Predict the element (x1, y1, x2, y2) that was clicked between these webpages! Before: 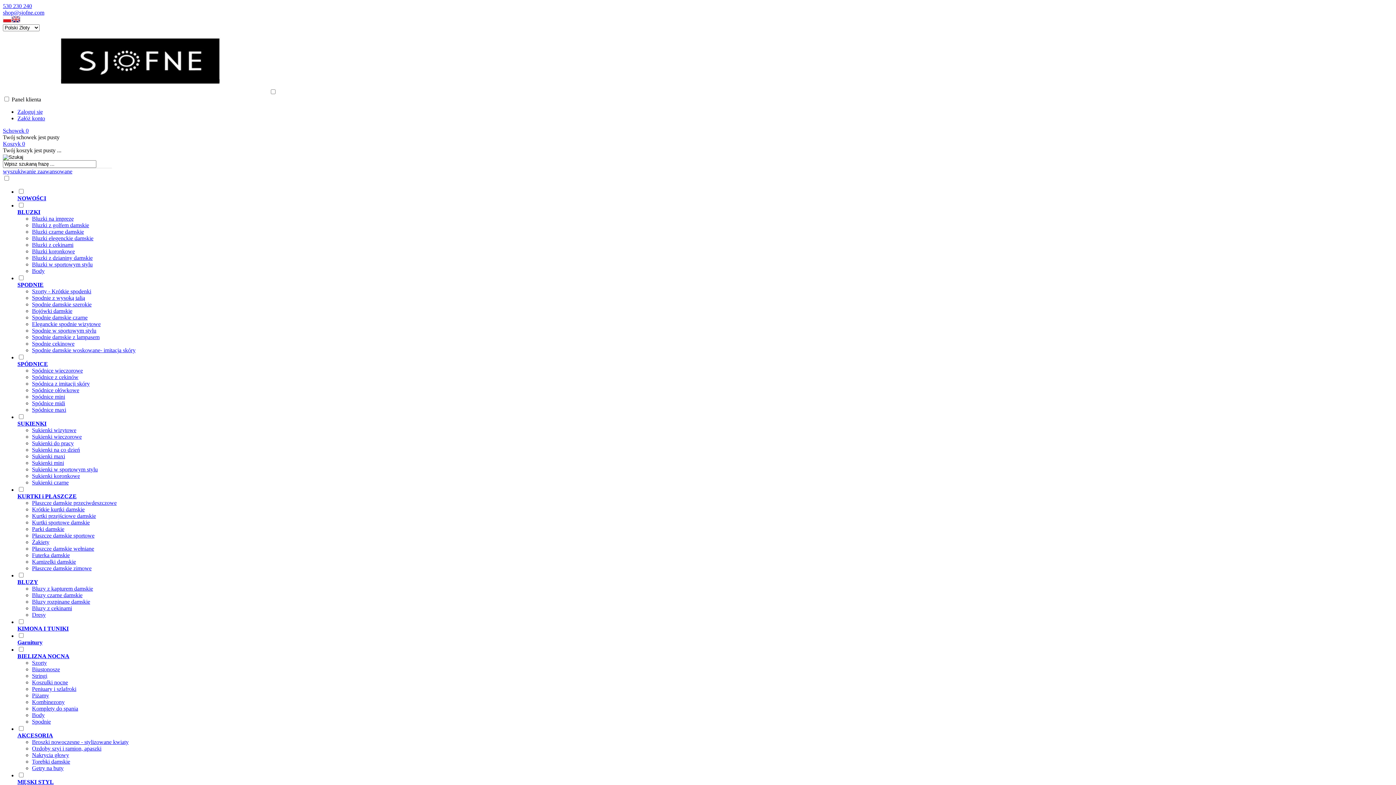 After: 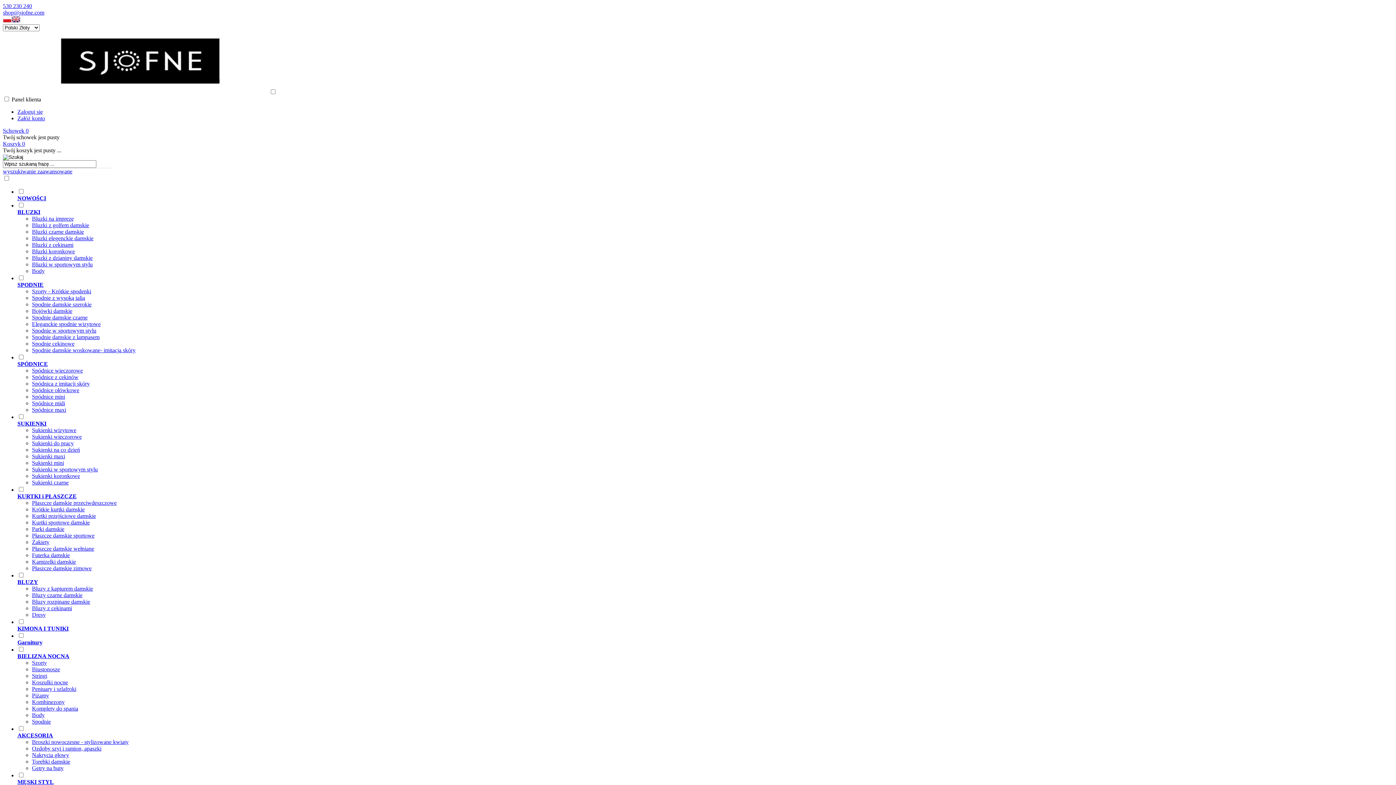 Action: label: Spodnie cekinowe bbox: (32, 340, 74, 346)